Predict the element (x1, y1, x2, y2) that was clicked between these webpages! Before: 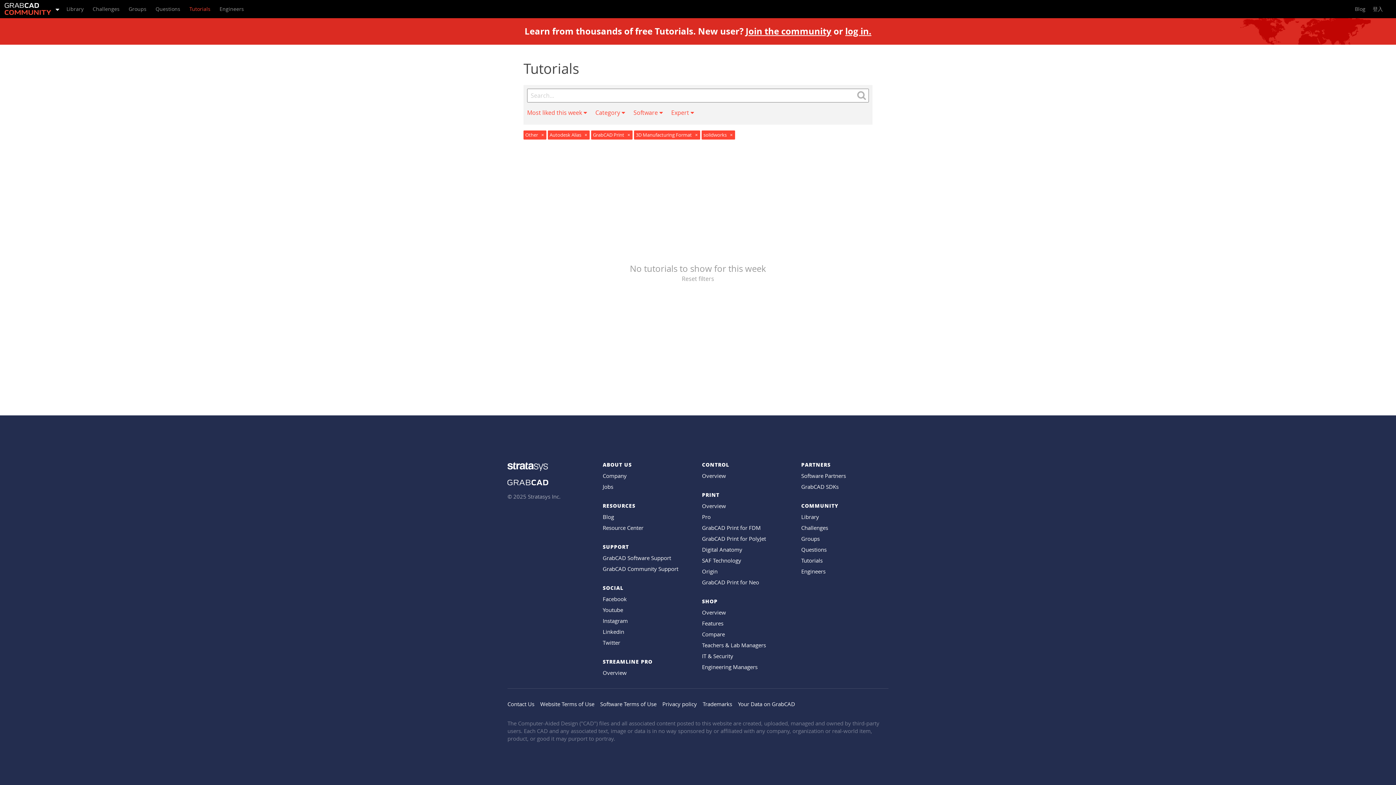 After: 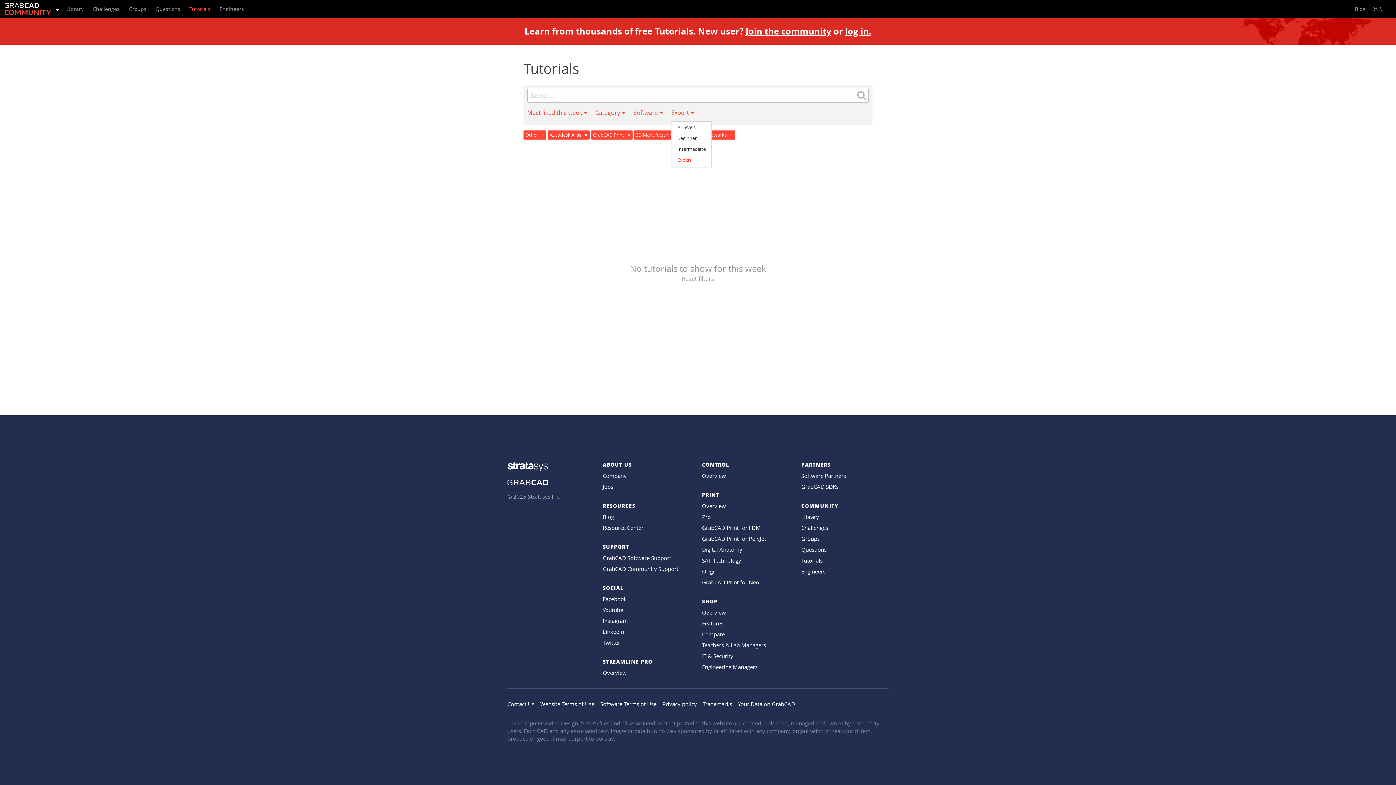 Action: label: Expert  bbox: (671, 108, 694, 116)